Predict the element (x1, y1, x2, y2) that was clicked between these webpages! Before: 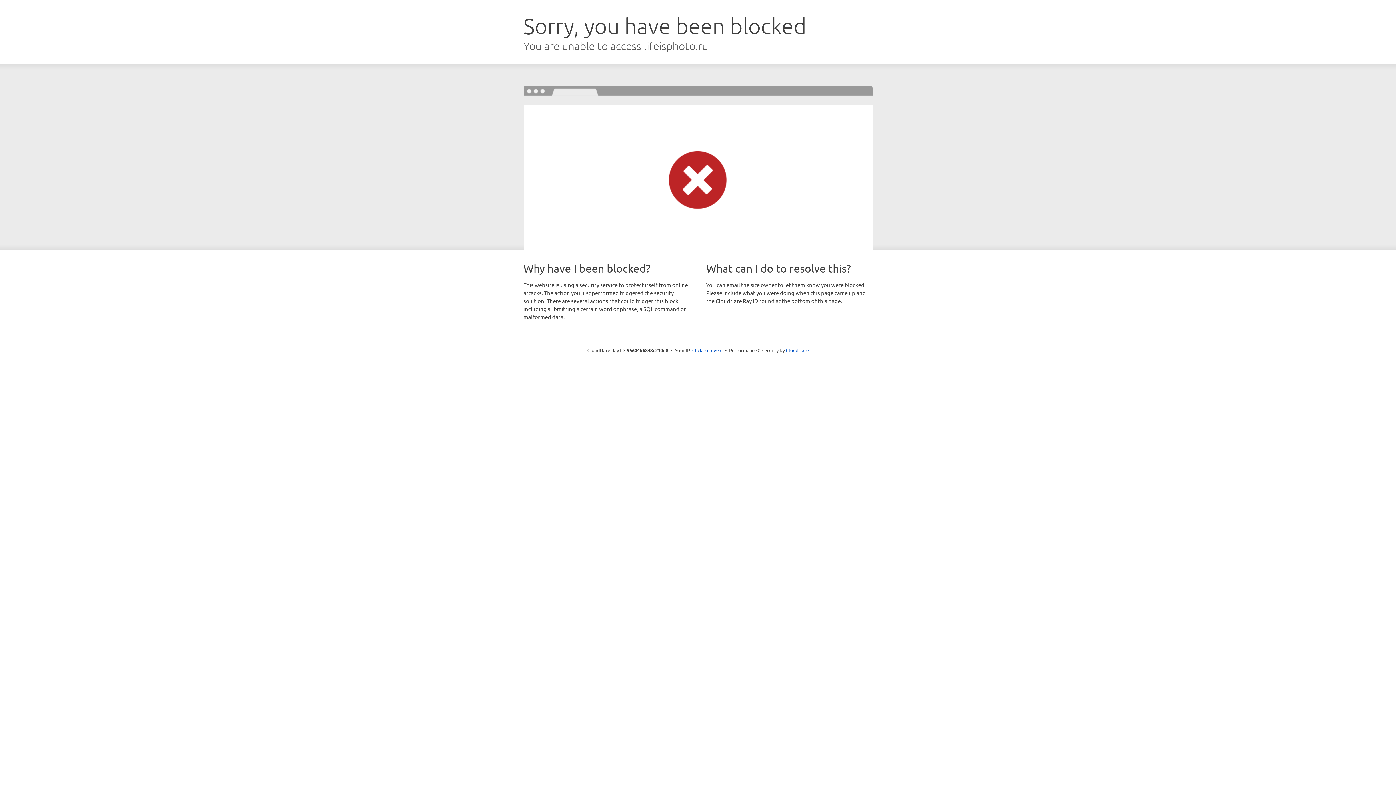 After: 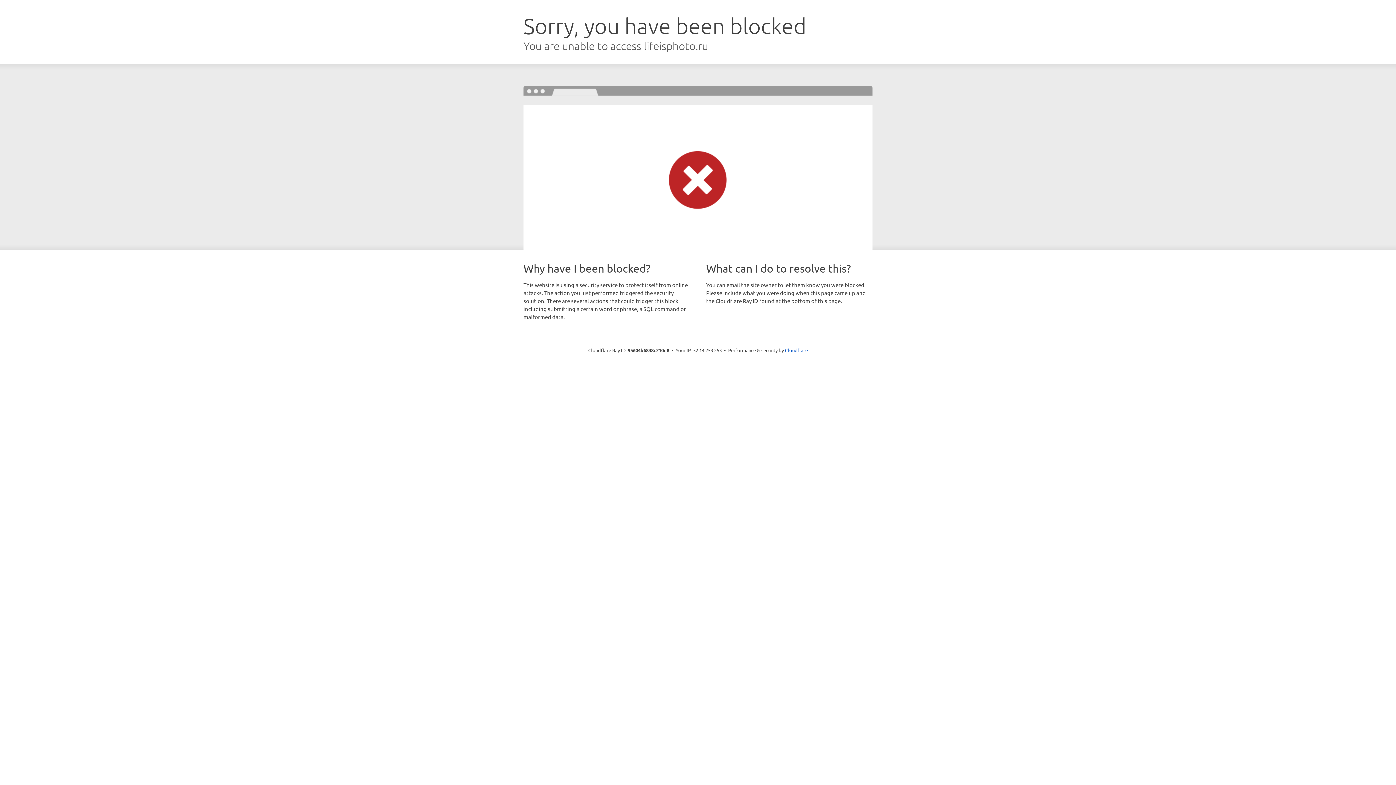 Action: bbox: (692, 346, 722, 353) label: Click to reveal